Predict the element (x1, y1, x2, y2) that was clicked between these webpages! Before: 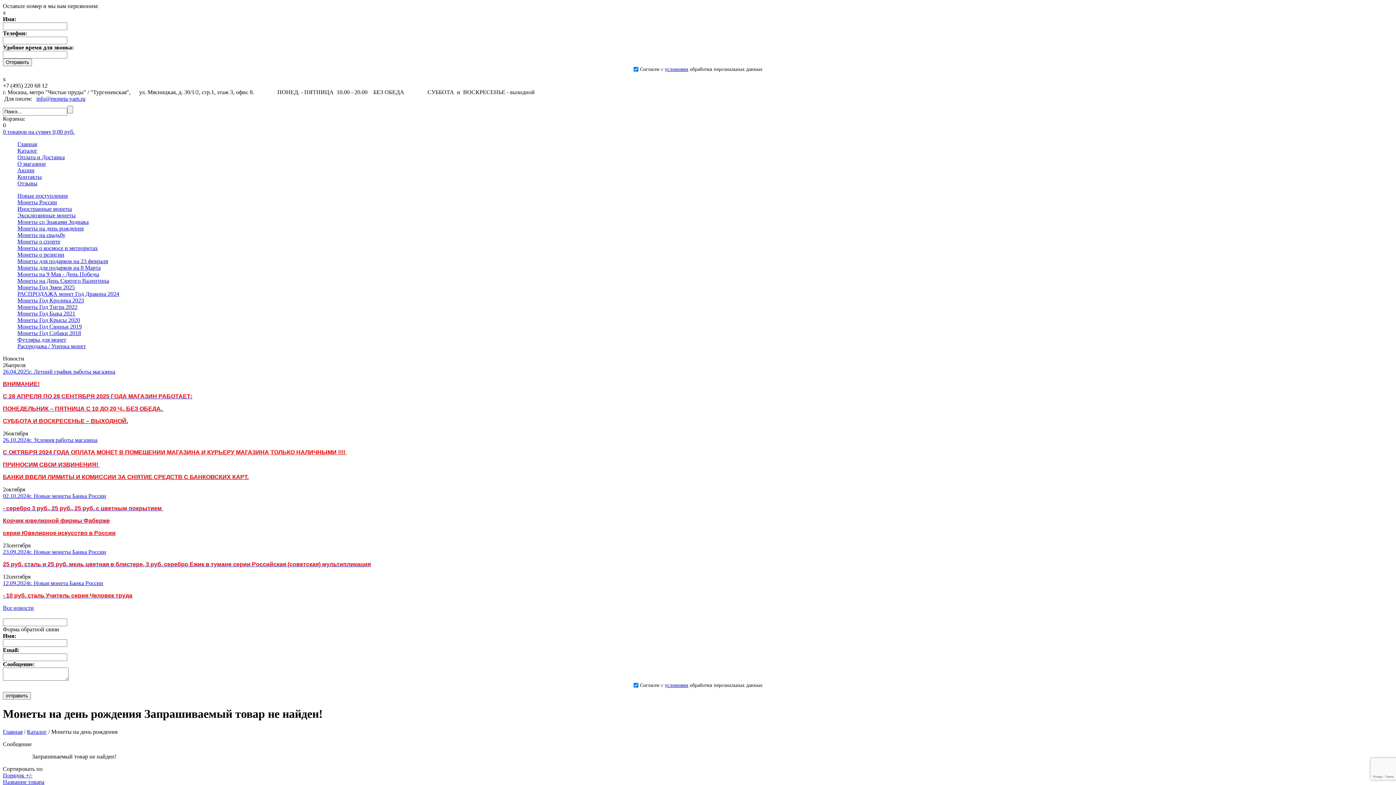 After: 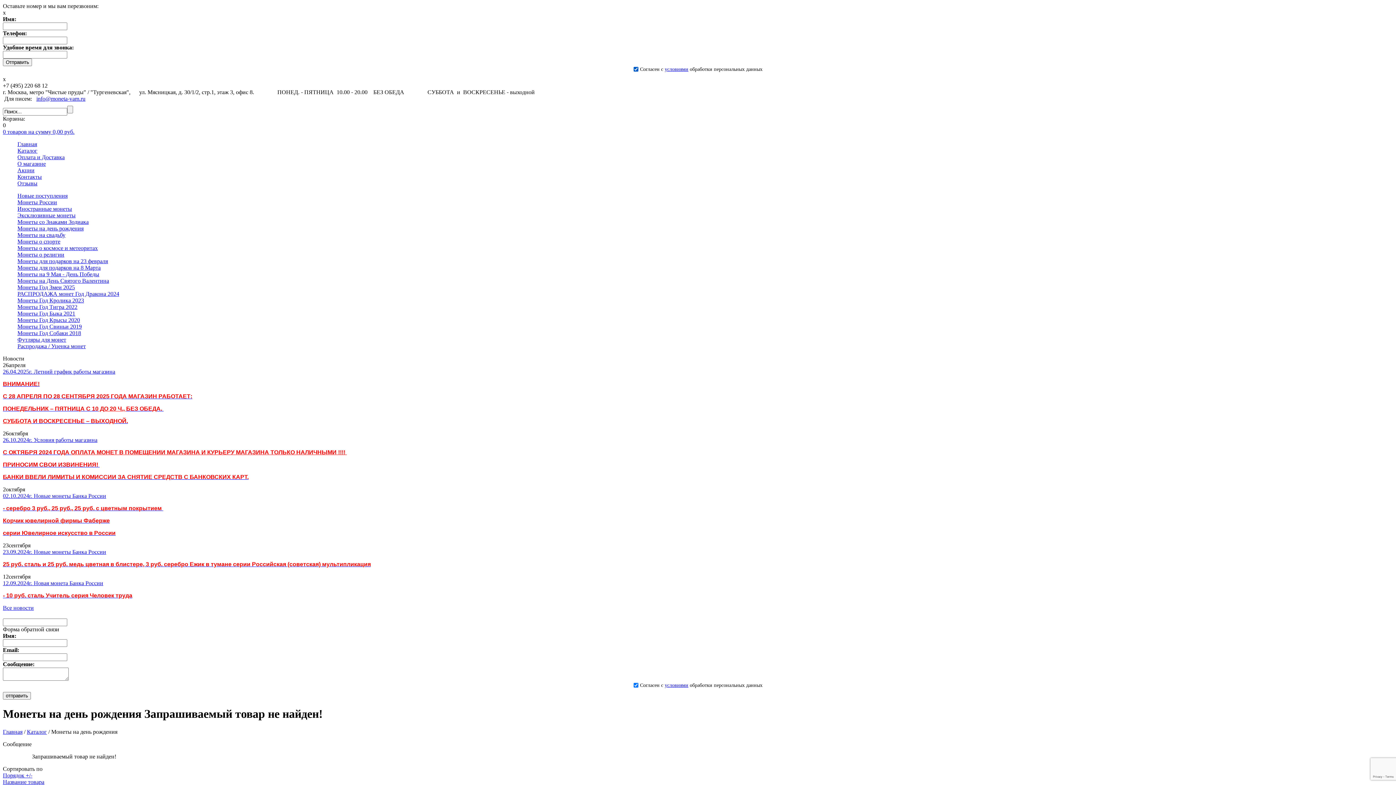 Action: bbox: (664, 66, 688, 72) label: условиями